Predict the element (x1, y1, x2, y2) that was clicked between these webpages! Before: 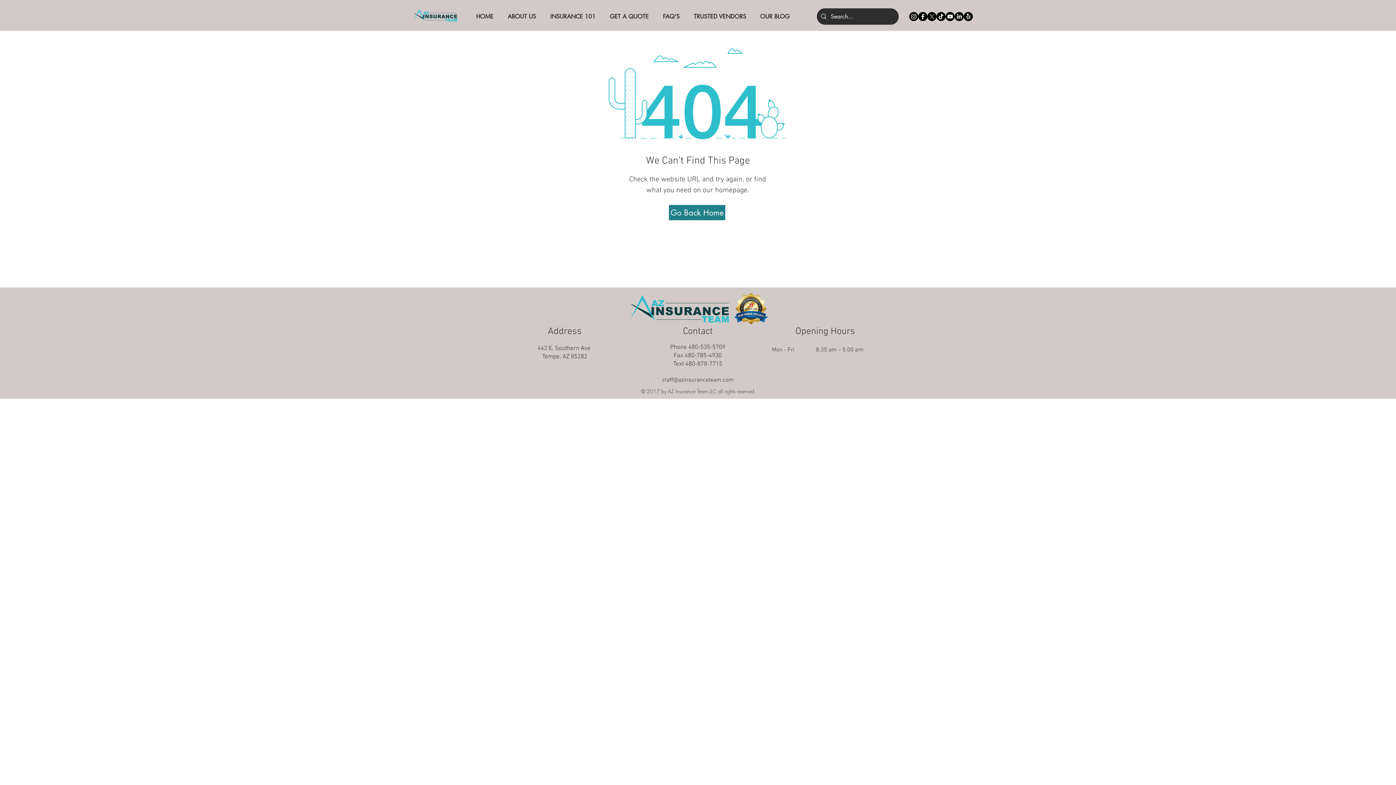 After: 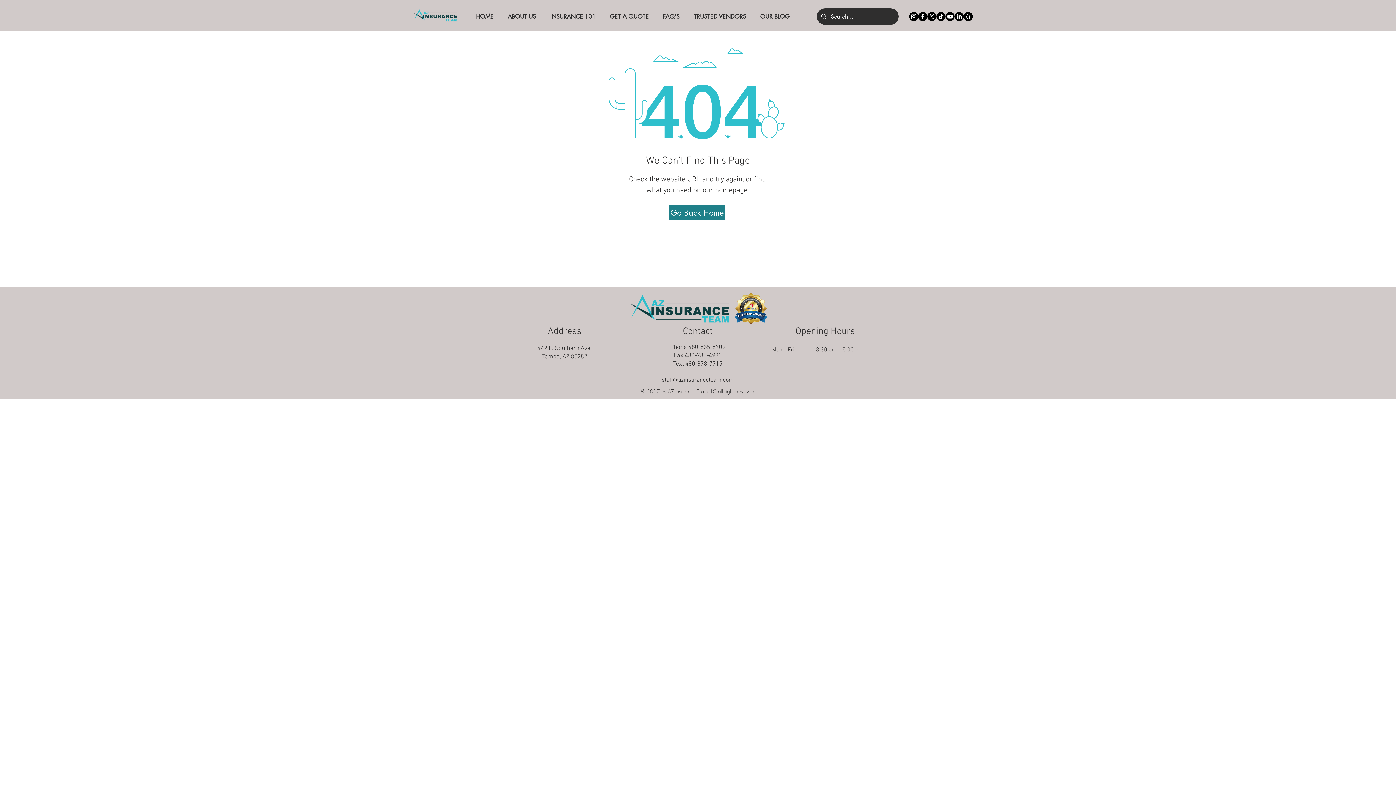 Action: label: LinkedIn bbox: (954, 12, 964, 21)